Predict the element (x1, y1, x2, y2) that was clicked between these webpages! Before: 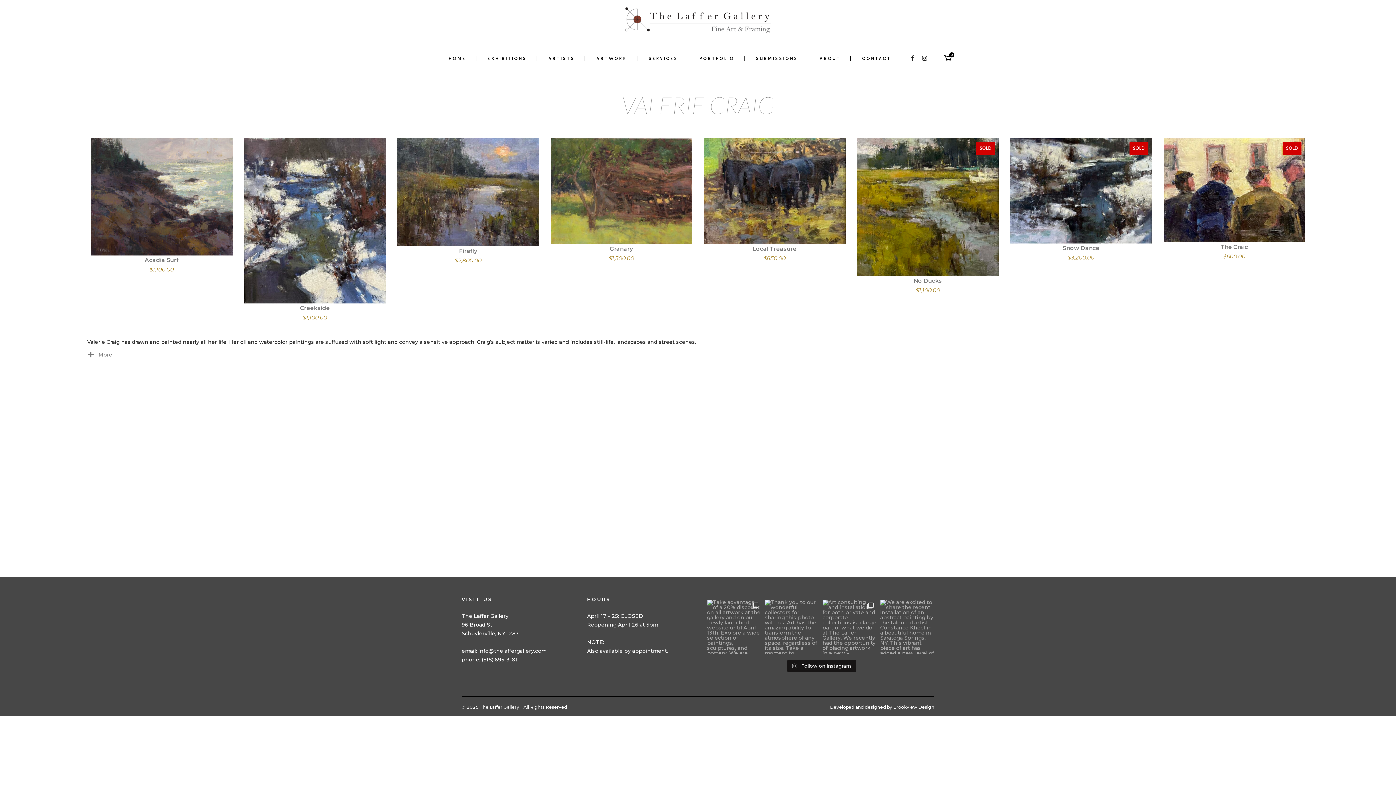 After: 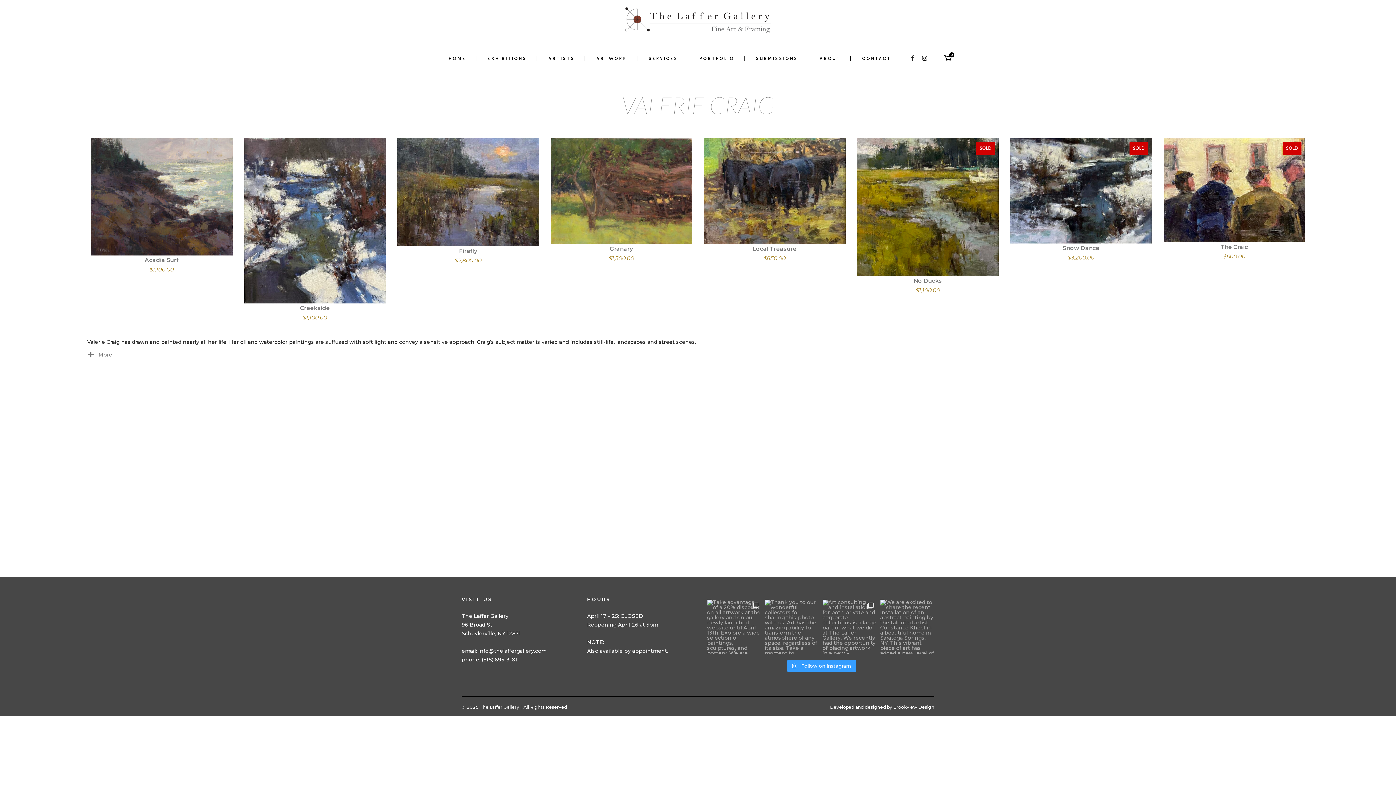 Action: bbox: (787, 660, 856, 672) label:  Follow on Instagram